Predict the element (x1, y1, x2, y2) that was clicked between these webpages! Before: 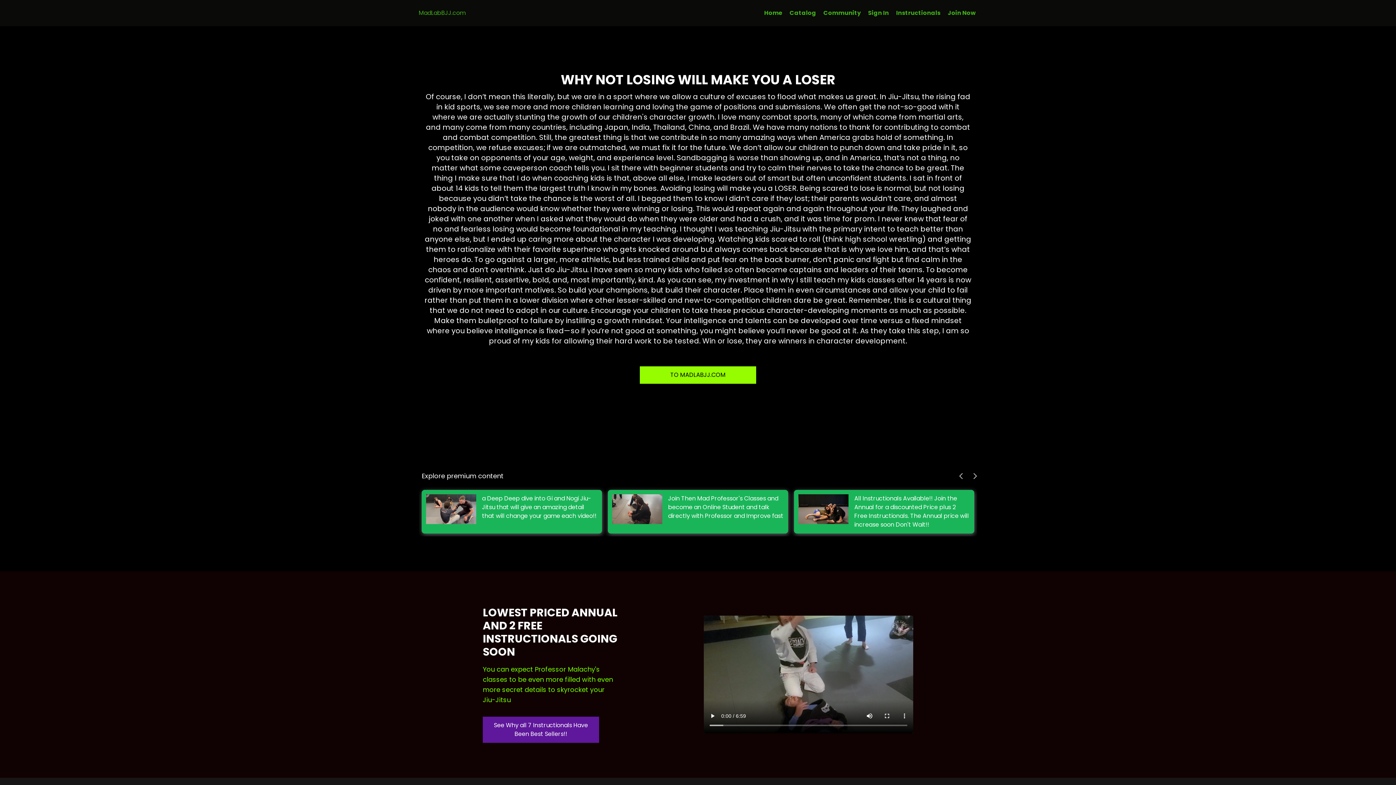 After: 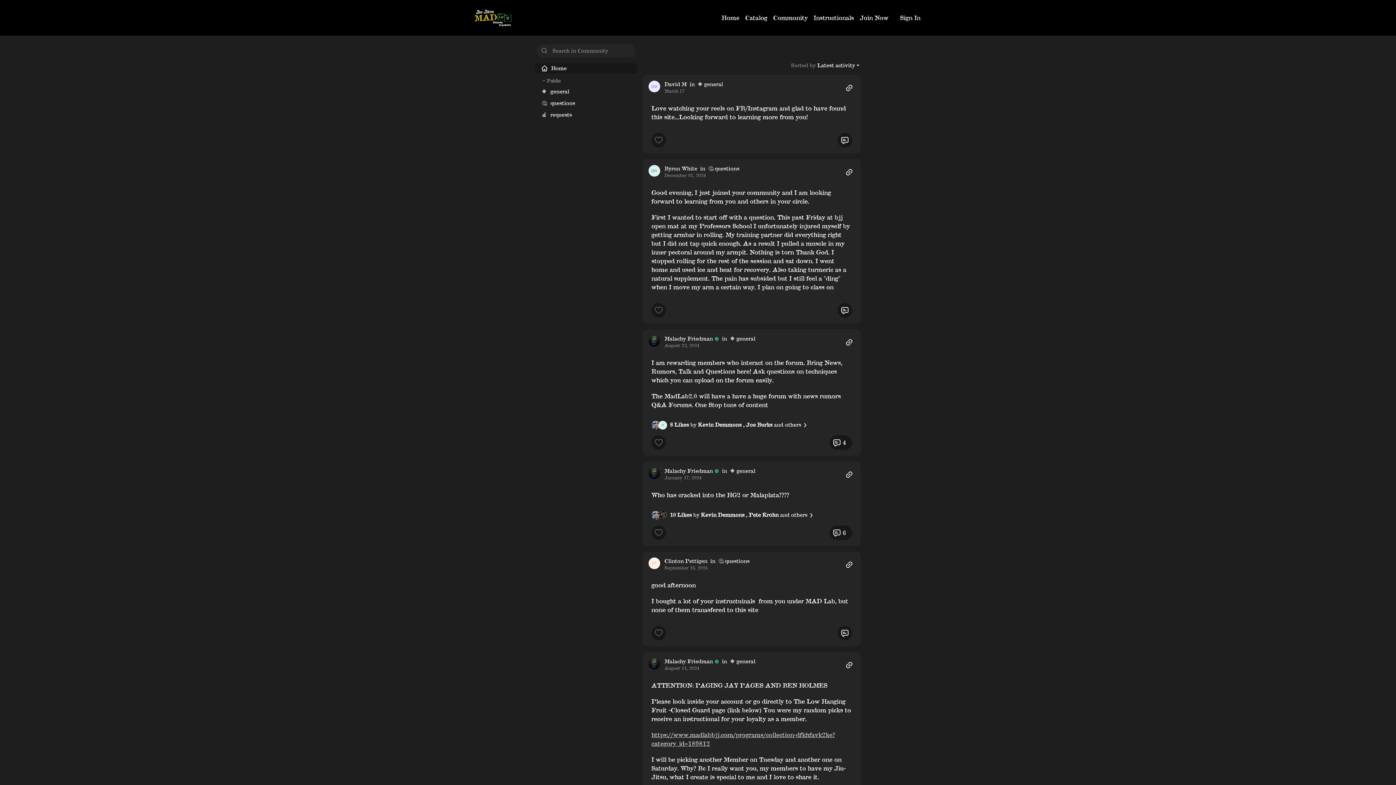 Action: bbox: (822, 7, 862, 18) label: Community